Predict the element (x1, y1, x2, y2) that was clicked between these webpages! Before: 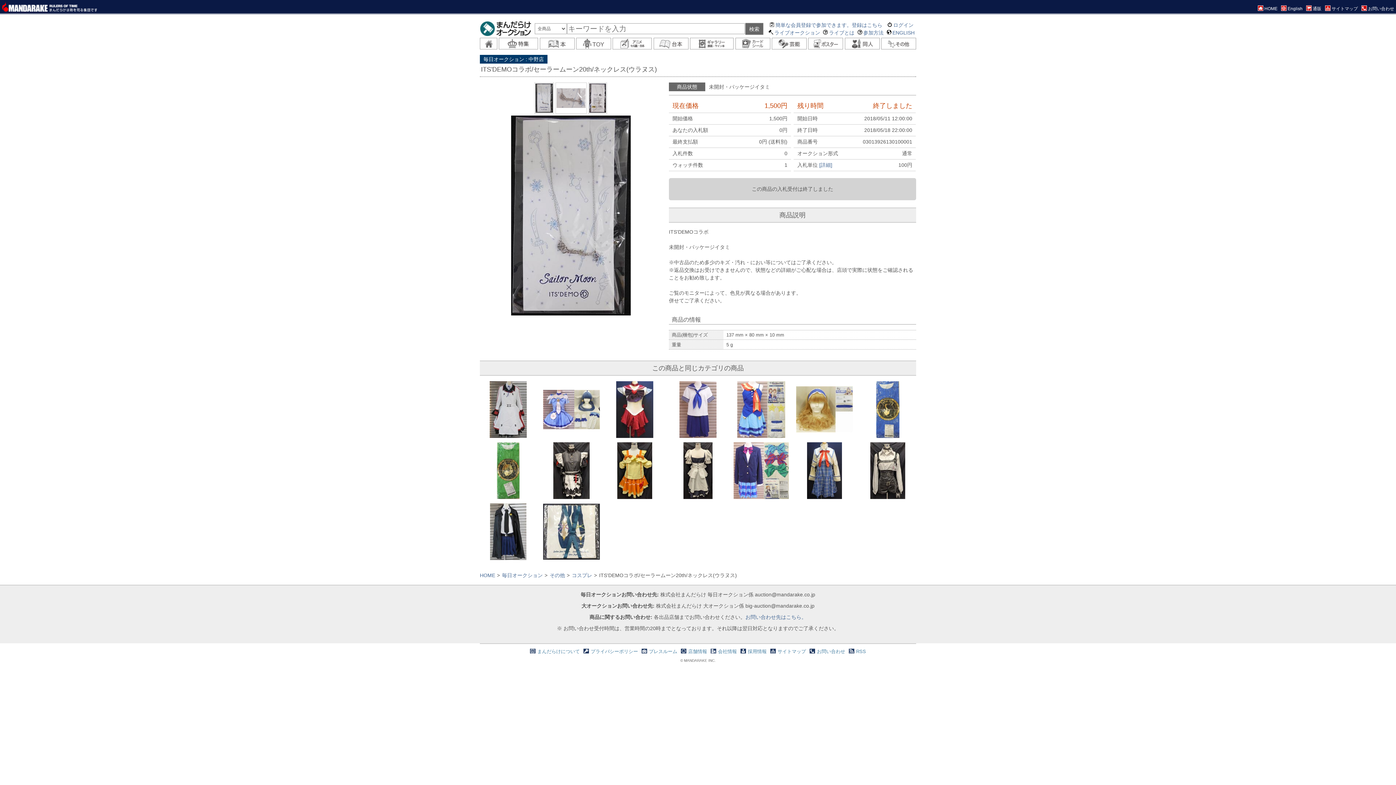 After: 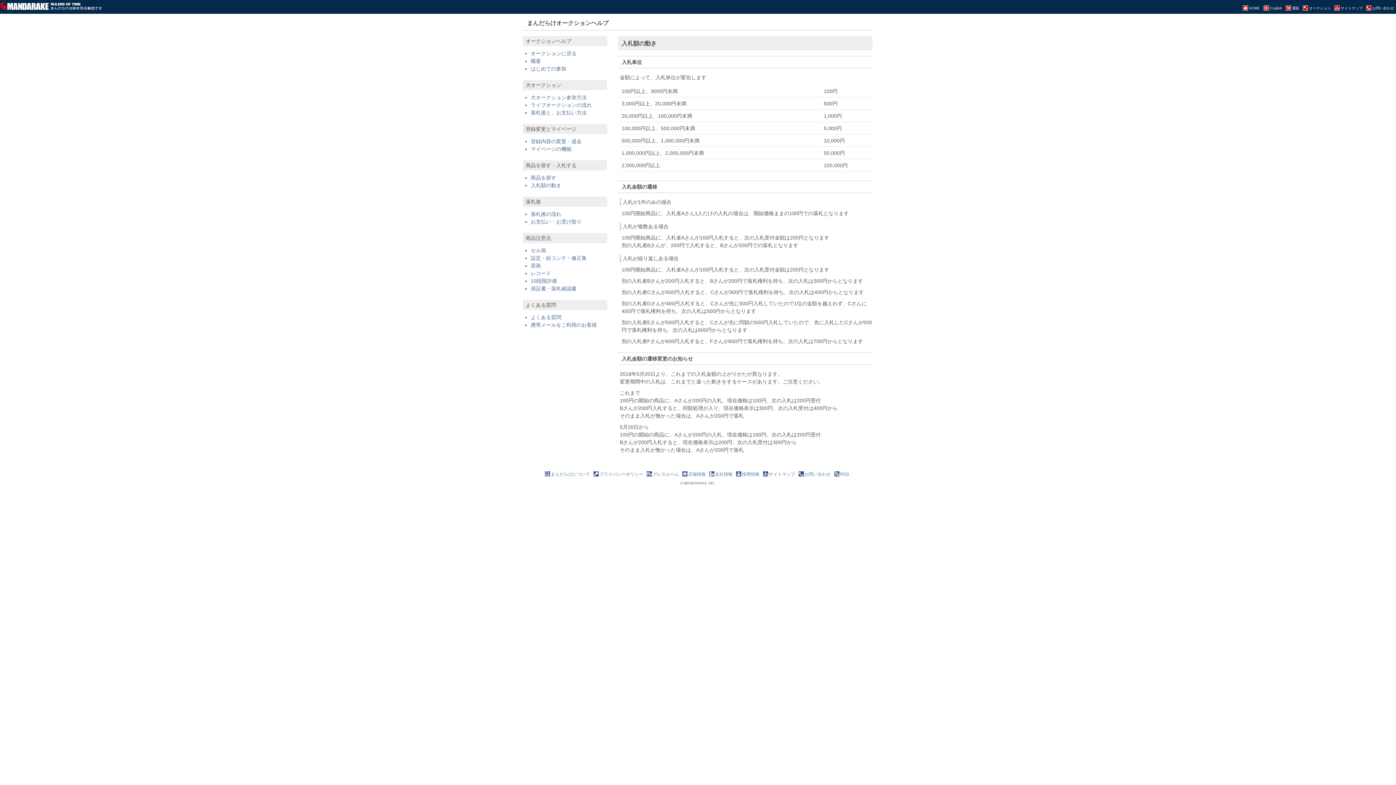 Action: label: [詳細] bbox: (819, 162, 832, 168)